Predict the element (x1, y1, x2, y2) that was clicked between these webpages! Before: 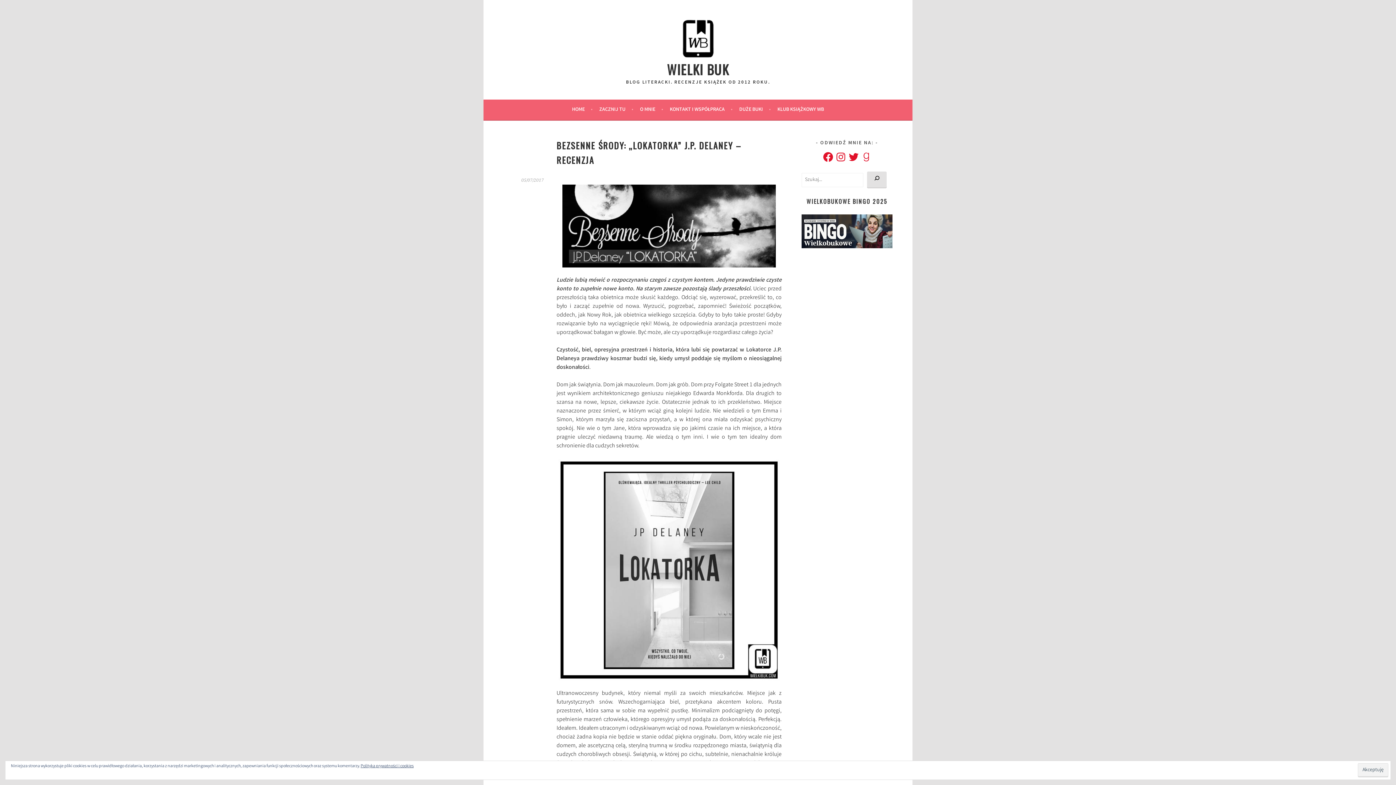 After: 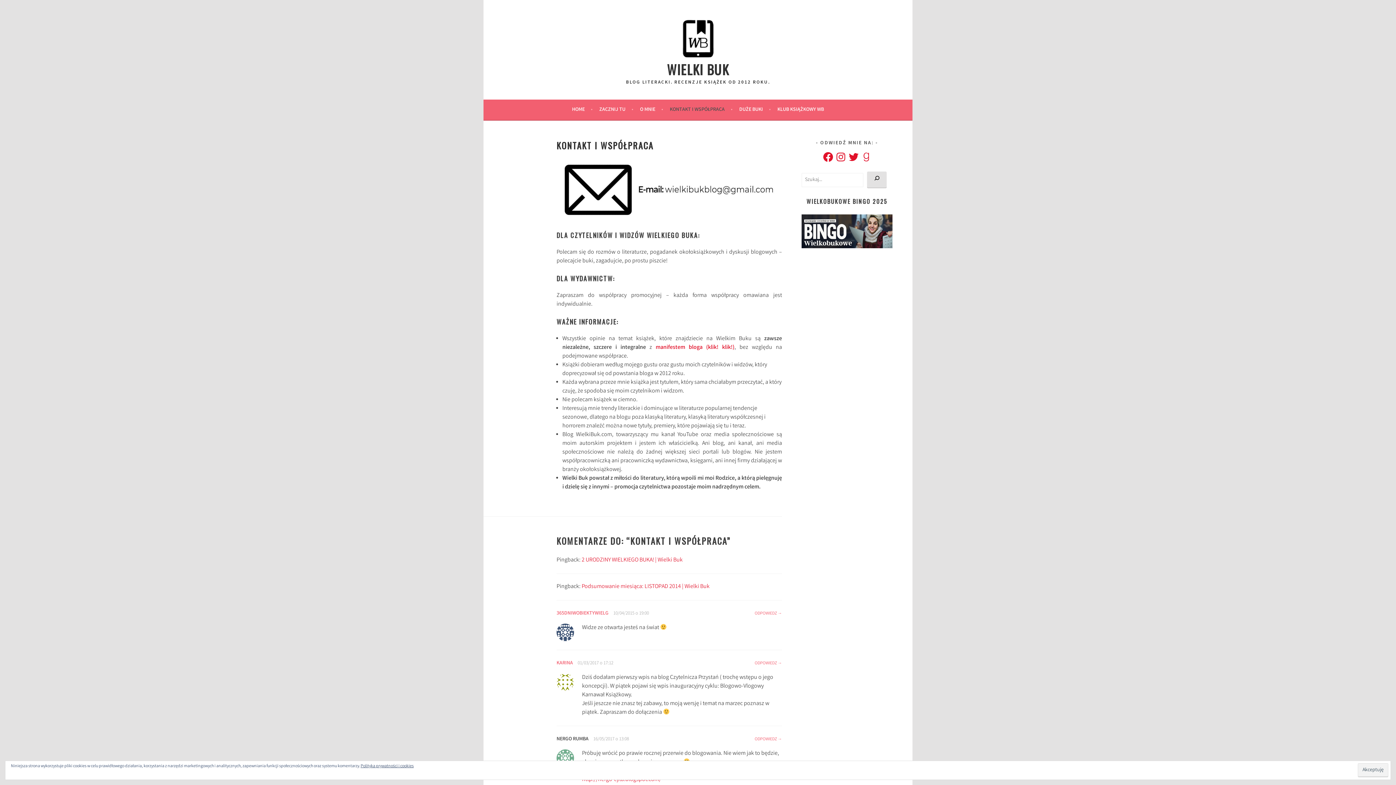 Action: label: KONTAKT I WSPÓŁPRACA bbox: (670, 105, 732, 114)